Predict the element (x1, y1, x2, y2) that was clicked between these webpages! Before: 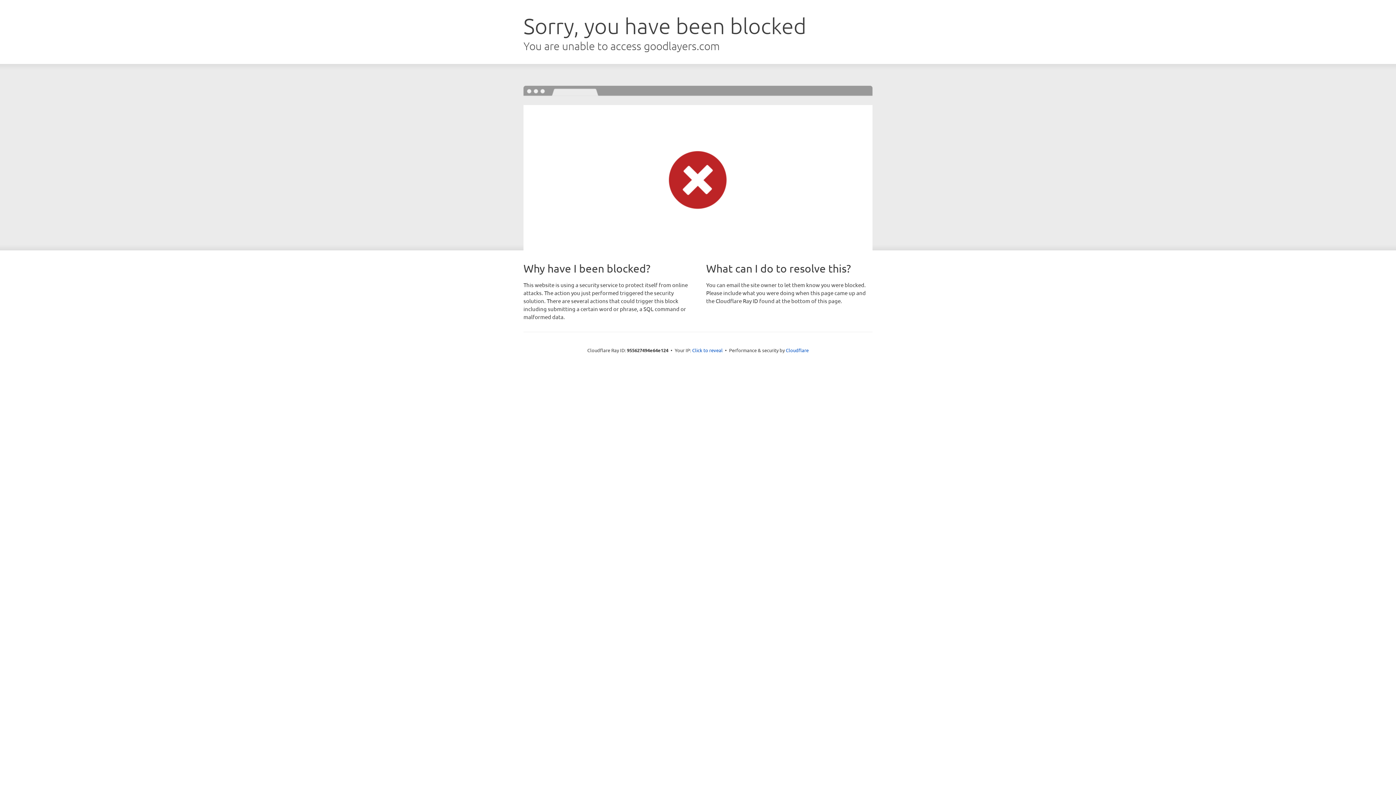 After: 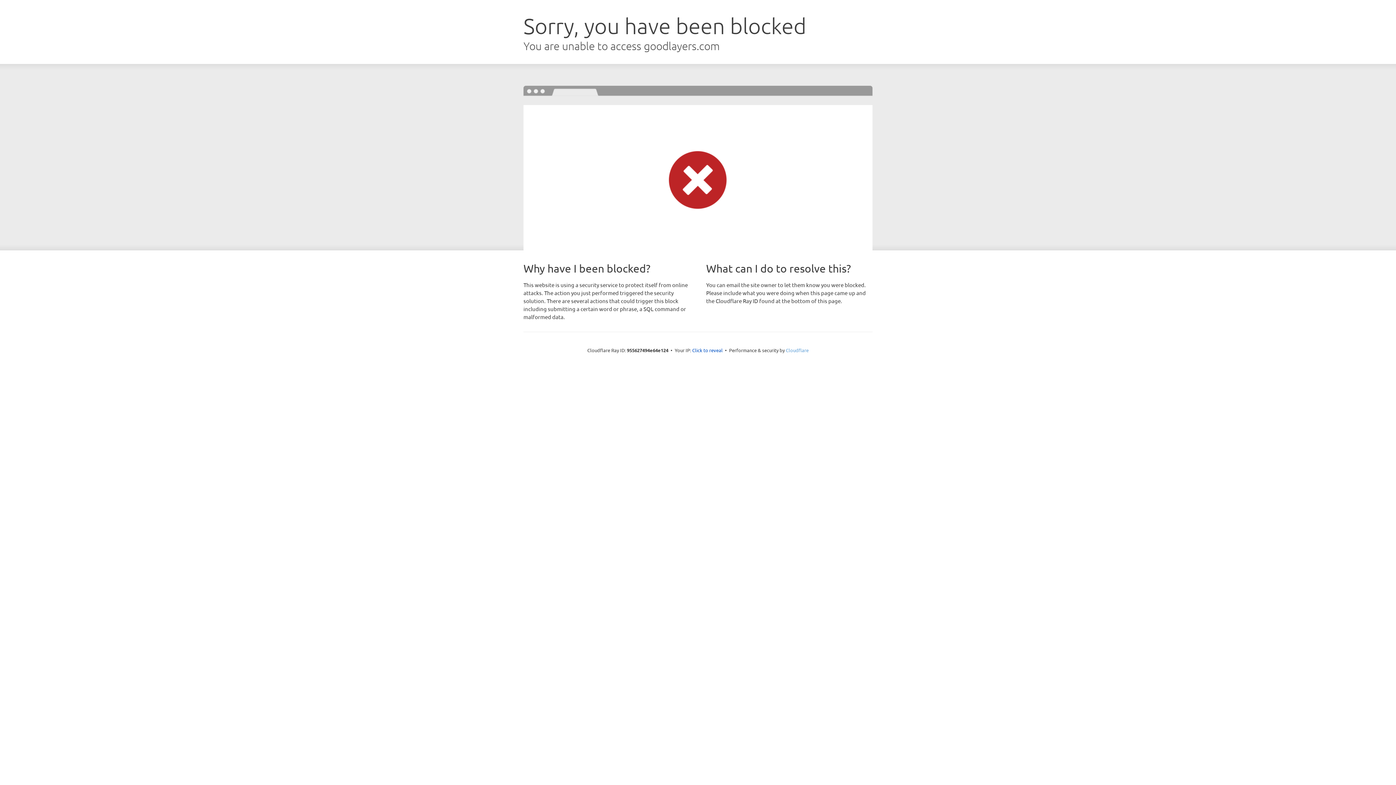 Action: label: Cloudflare bbox: (786, 347, 808, 353)